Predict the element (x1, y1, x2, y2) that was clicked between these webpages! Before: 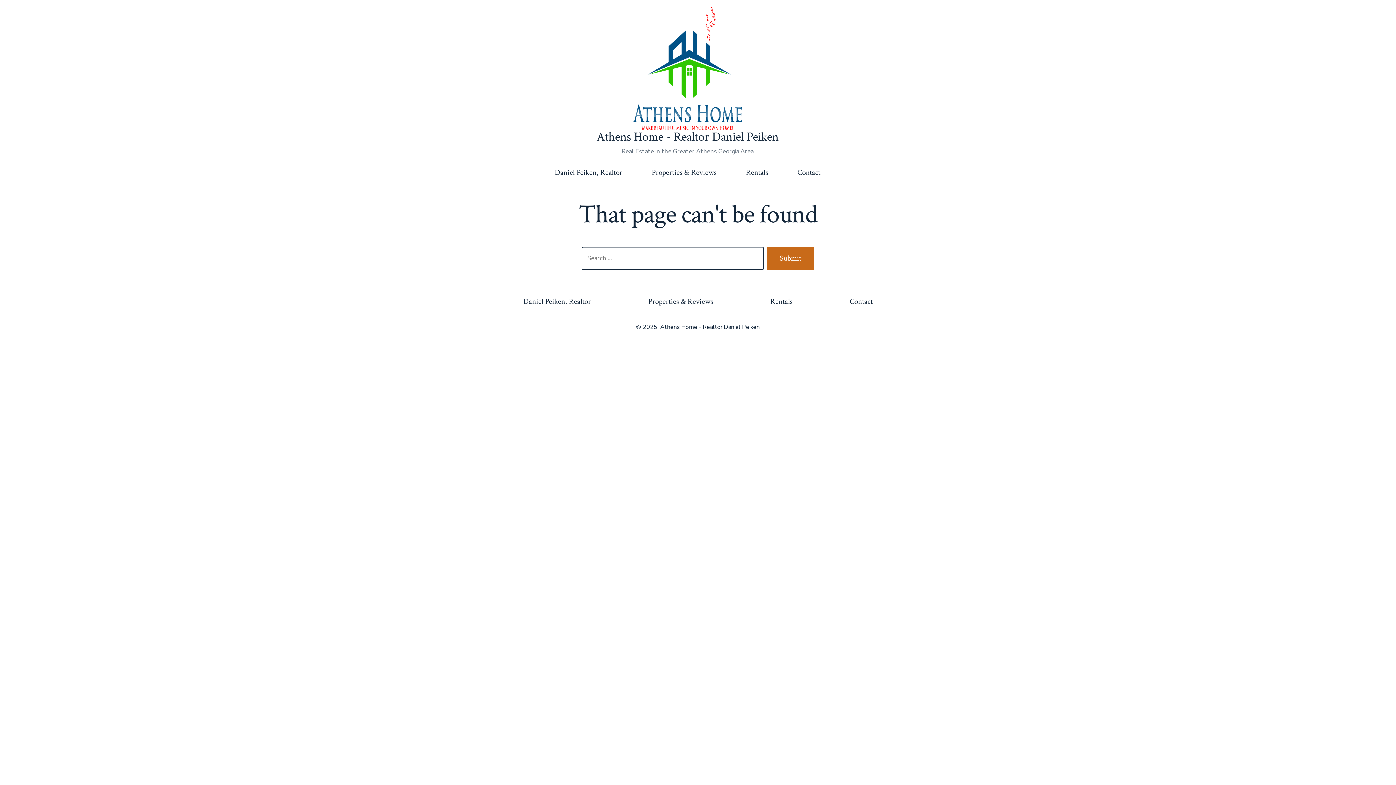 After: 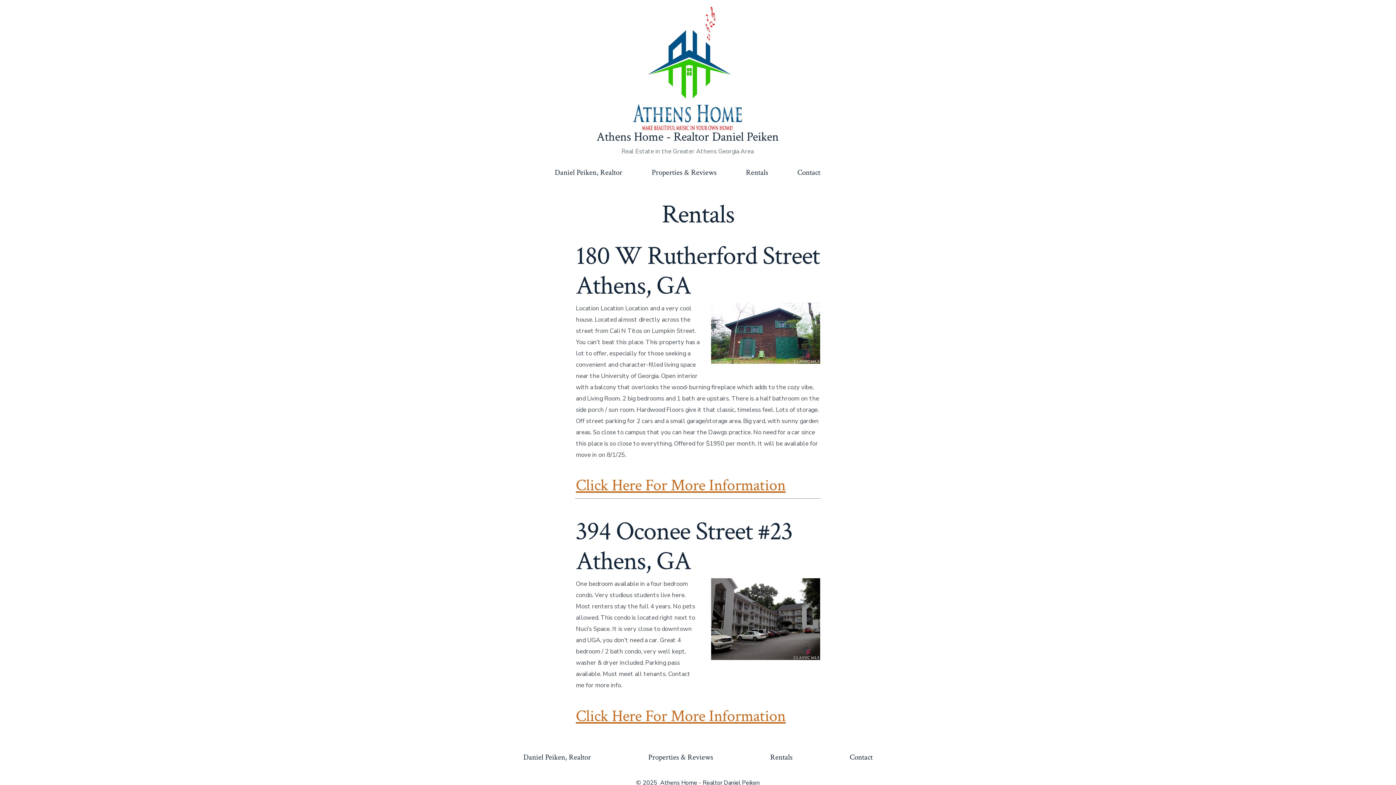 Action: label: Rentals bbox: (746, 165, 768, 179)